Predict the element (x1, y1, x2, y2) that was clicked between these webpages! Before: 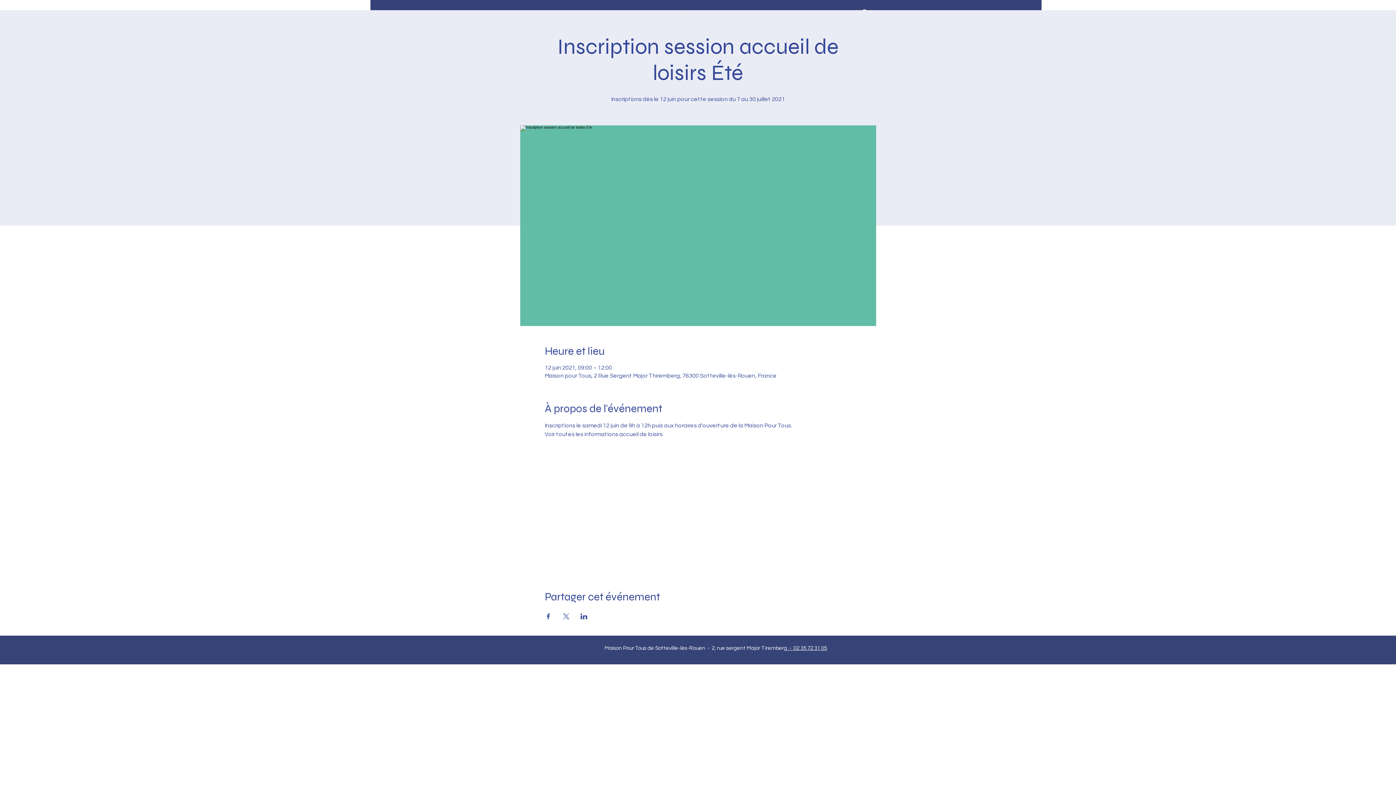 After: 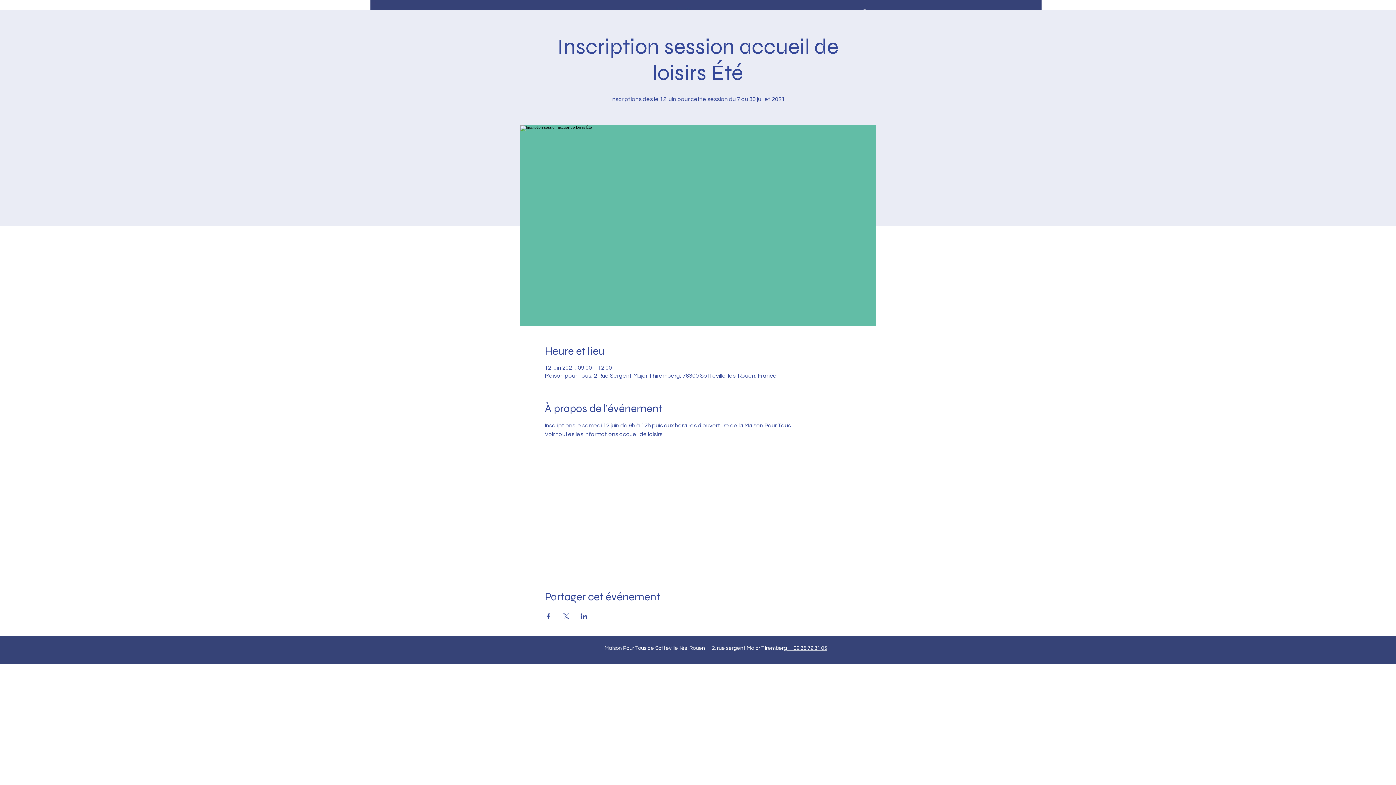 Action: label:   -  02 35 72 31 05 bbox: (787, 645, 827, 651)